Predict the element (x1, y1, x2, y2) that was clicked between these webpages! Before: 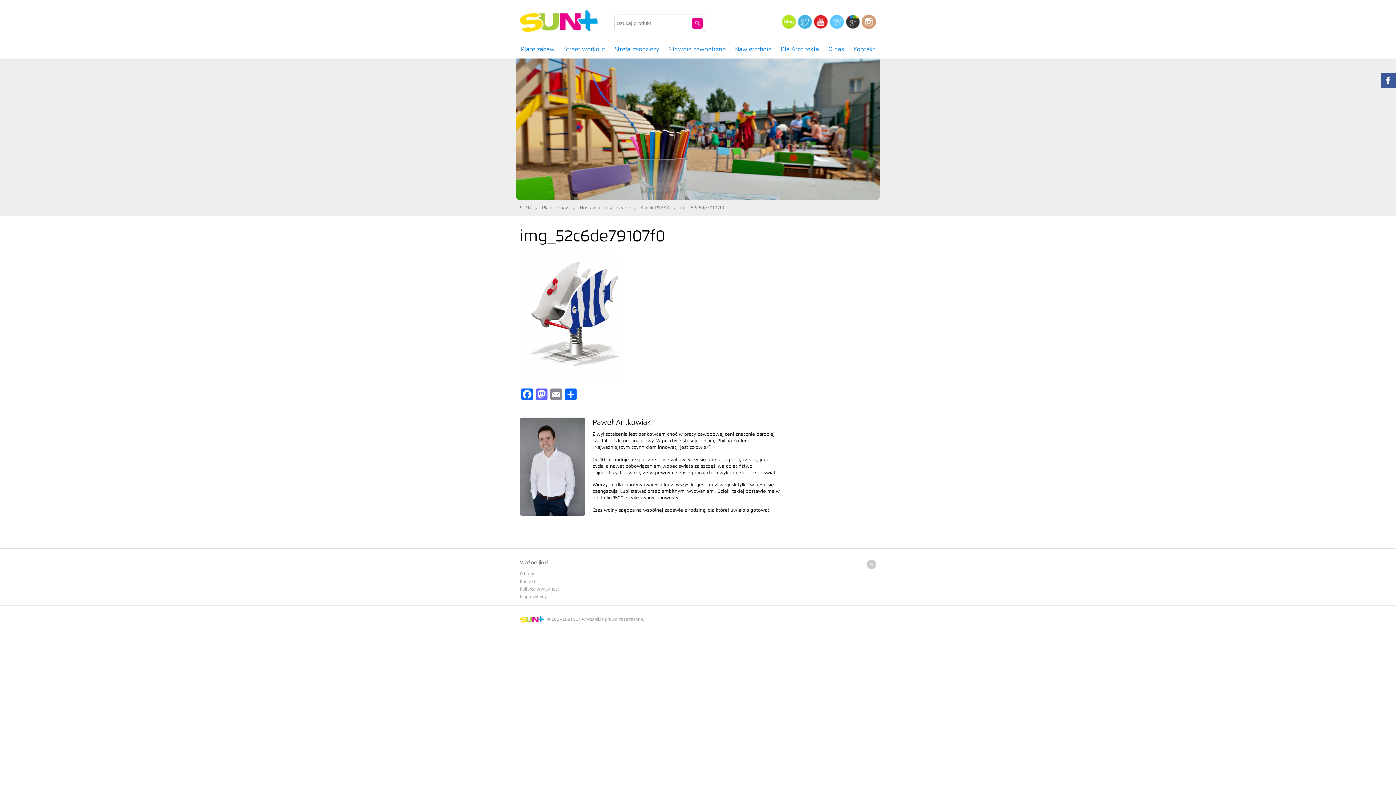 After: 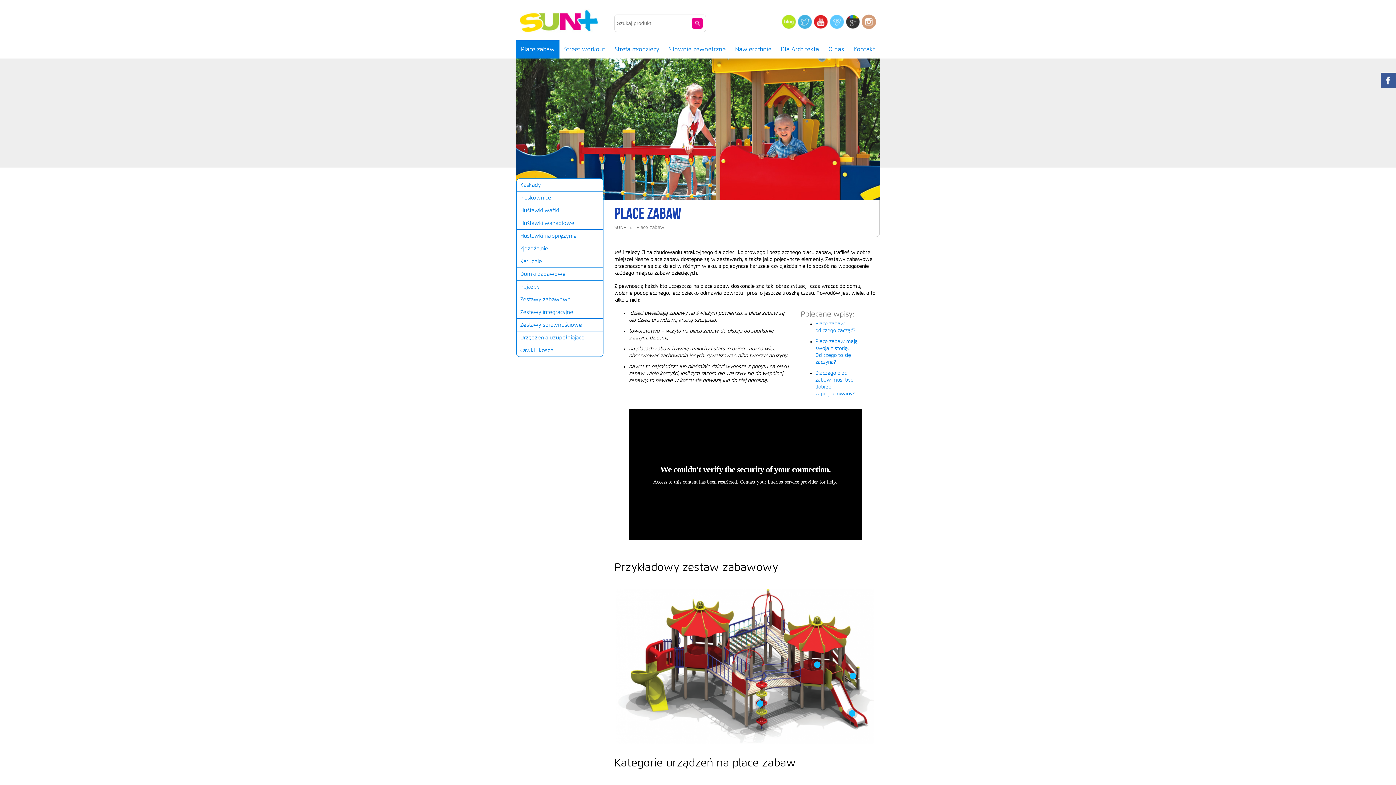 Action: bbox: (516, 40, 559, 58) label: Place zabaw